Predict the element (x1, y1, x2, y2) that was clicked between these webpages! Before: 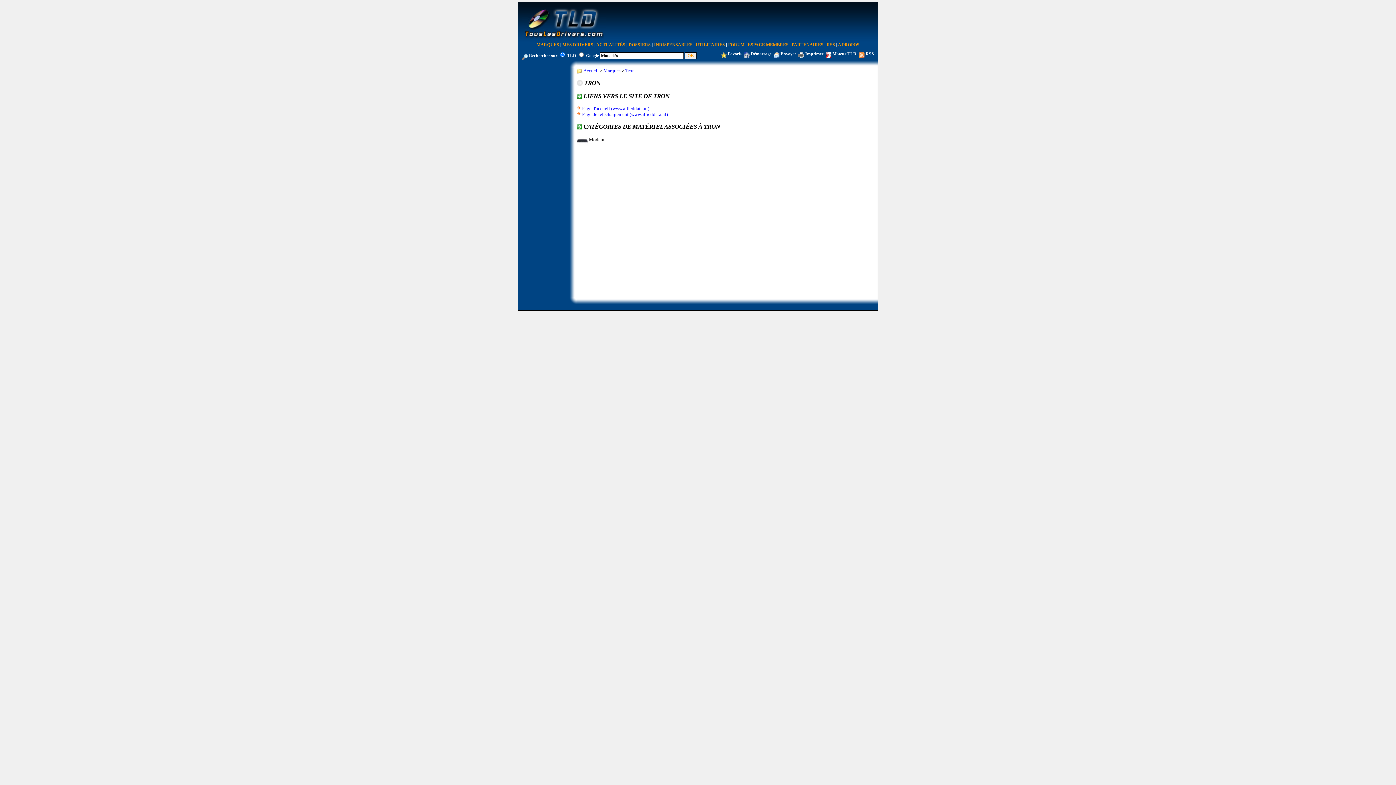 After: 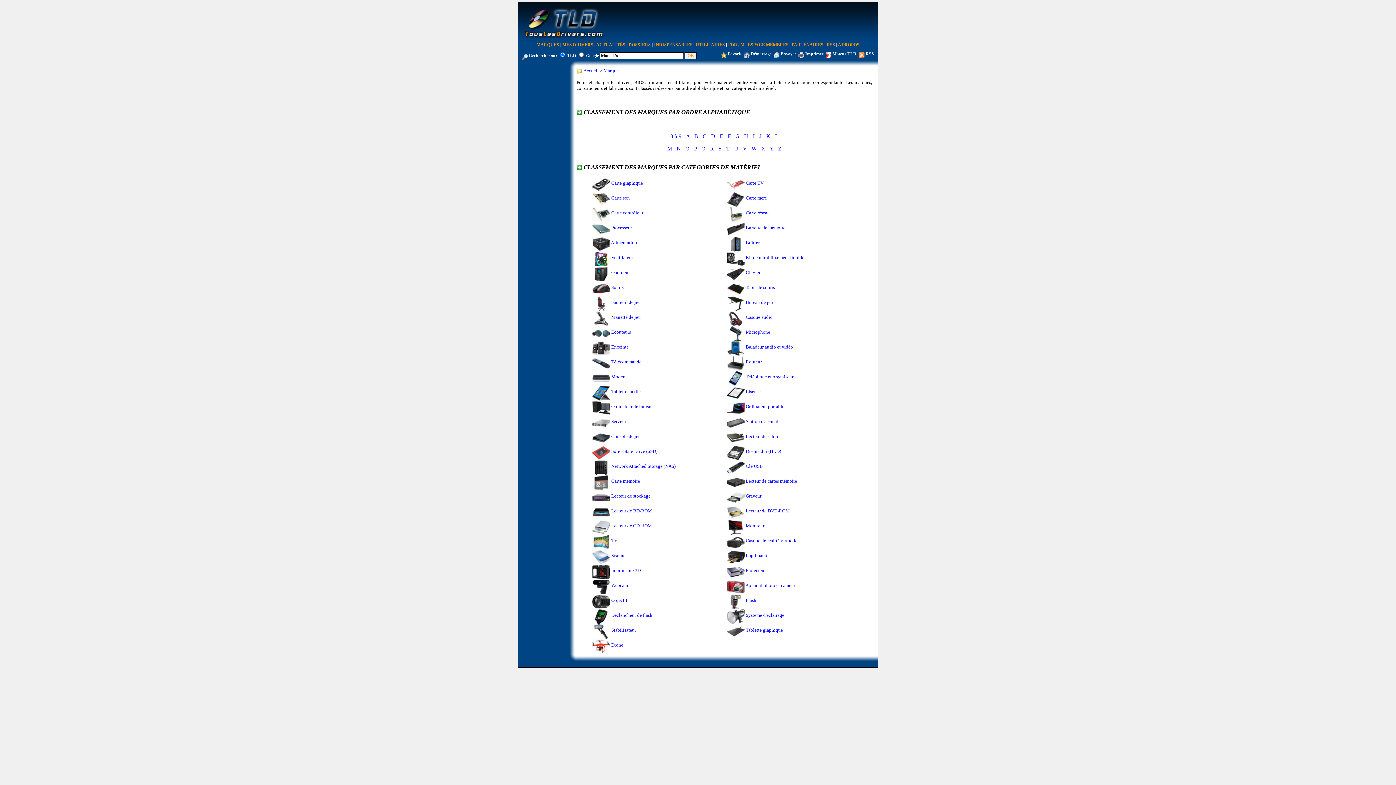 Action: bbox: (536, 42, 559, 47) label: MARQUES